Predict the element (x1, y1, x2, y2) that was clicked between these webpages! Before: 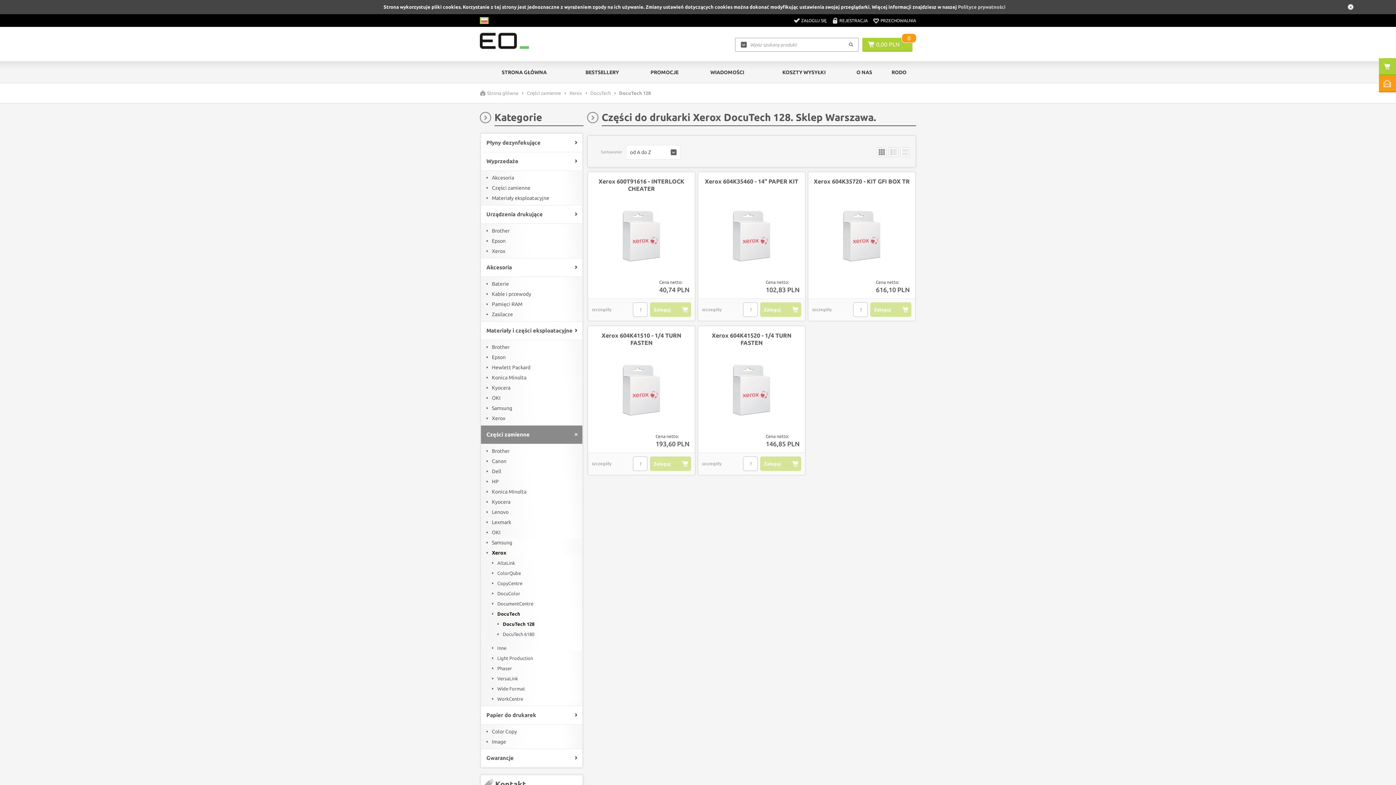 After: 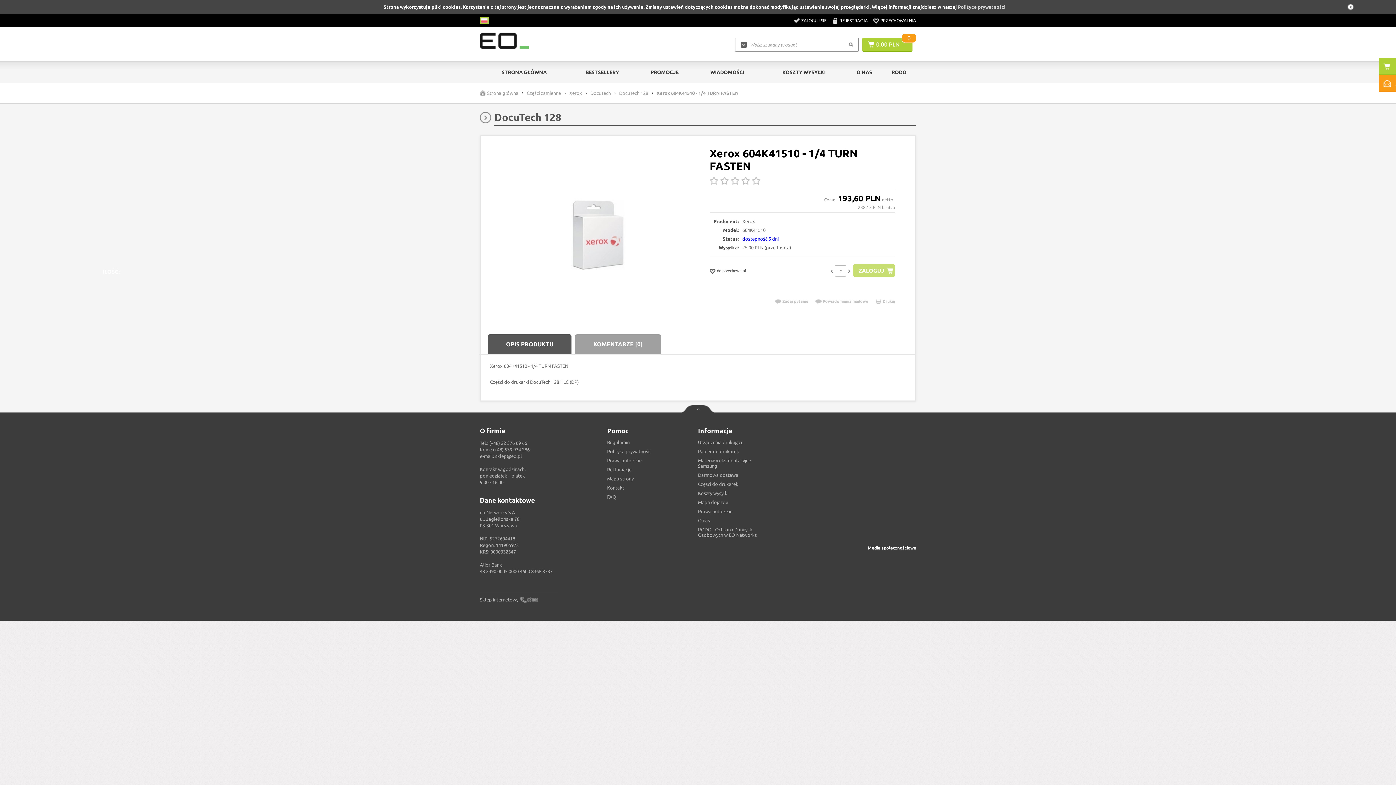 Action: bbox: (592, 460, 611, 467) label: szczegóły